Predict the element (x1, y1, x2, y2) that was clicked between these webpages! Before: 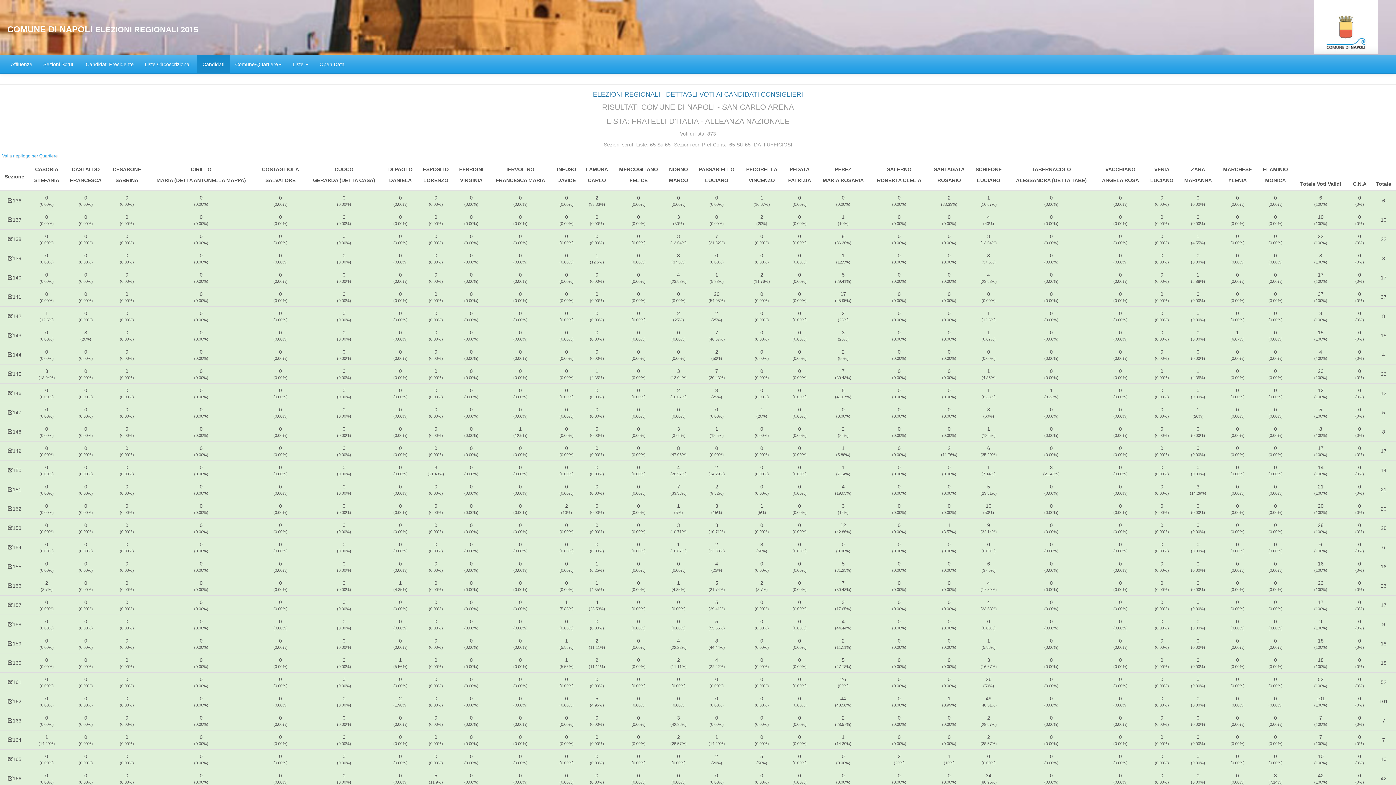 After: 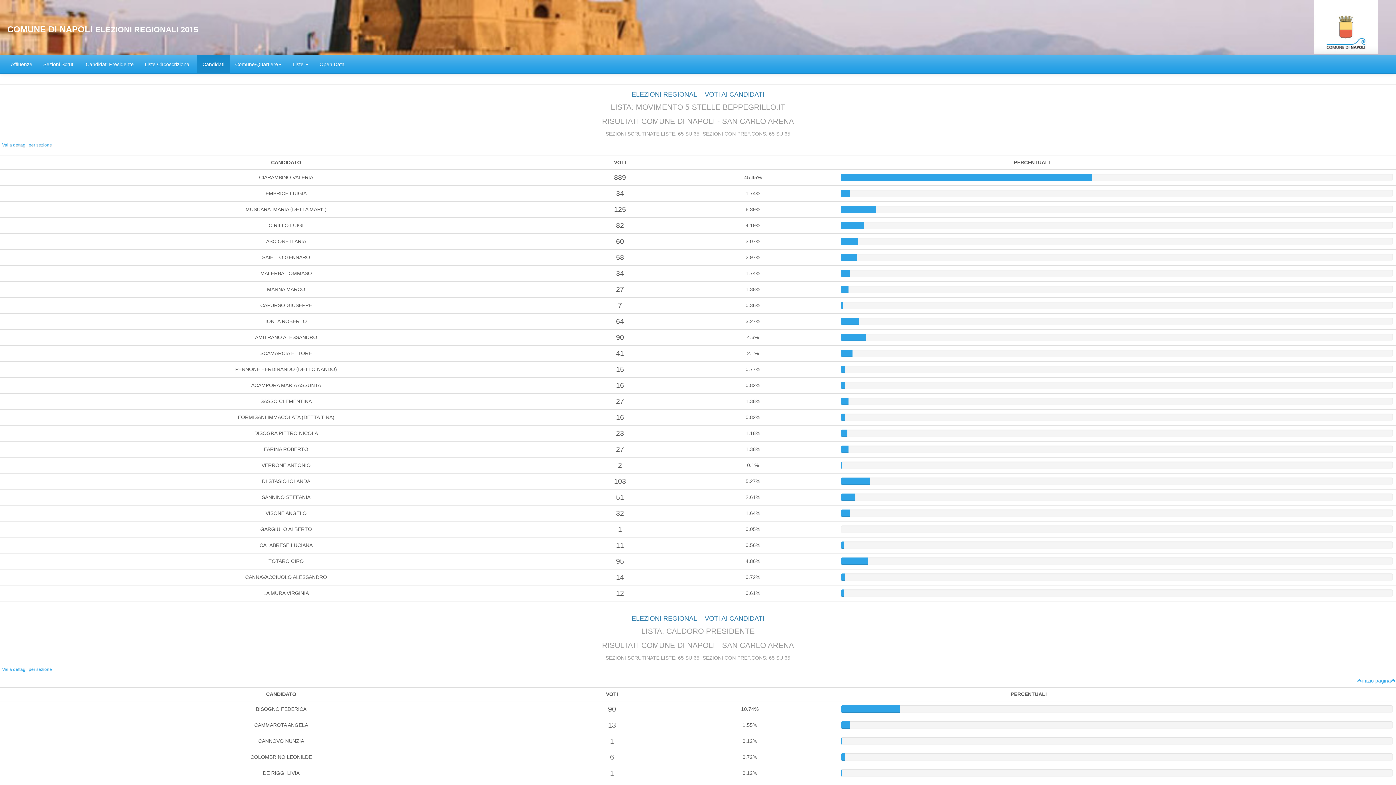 Action: label: Candidati bbox: (197, 55, 229, 73)